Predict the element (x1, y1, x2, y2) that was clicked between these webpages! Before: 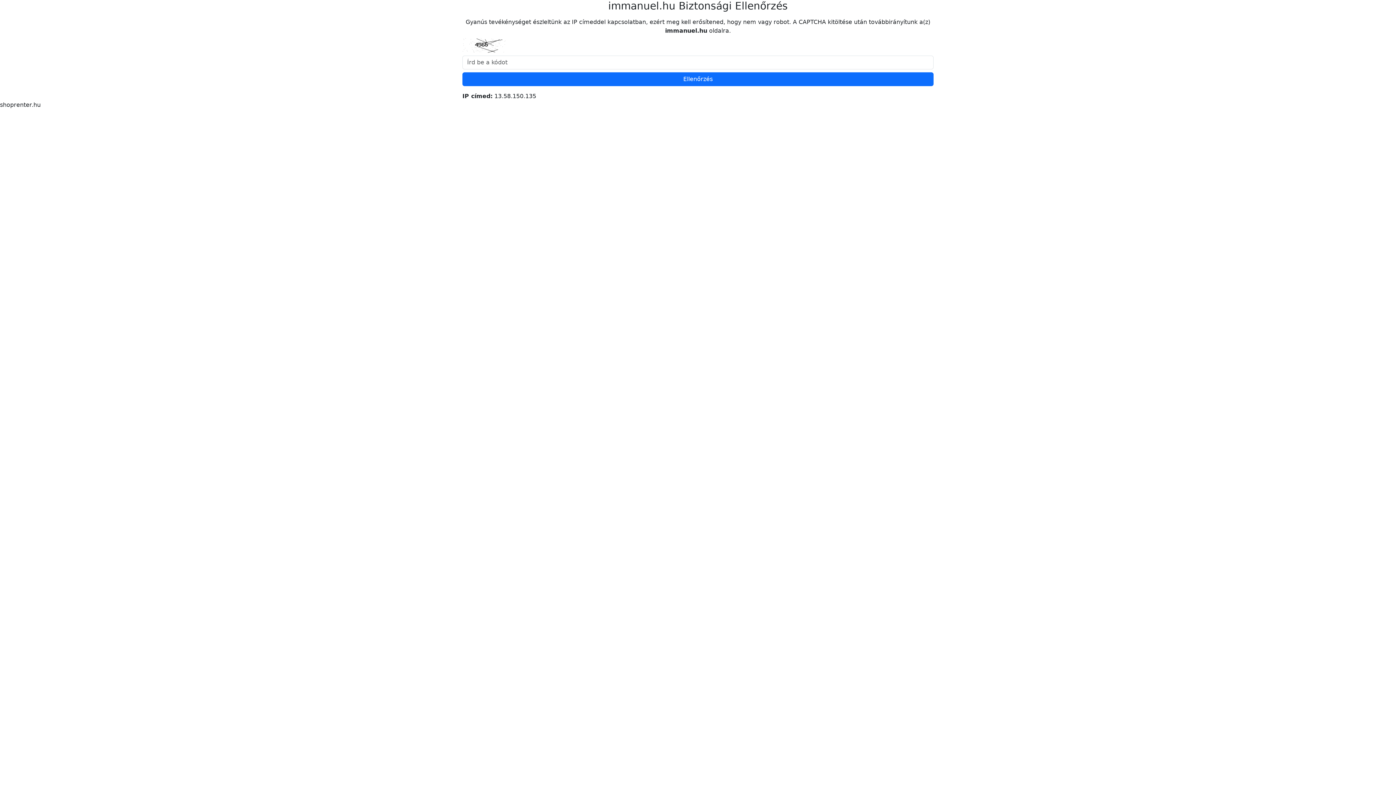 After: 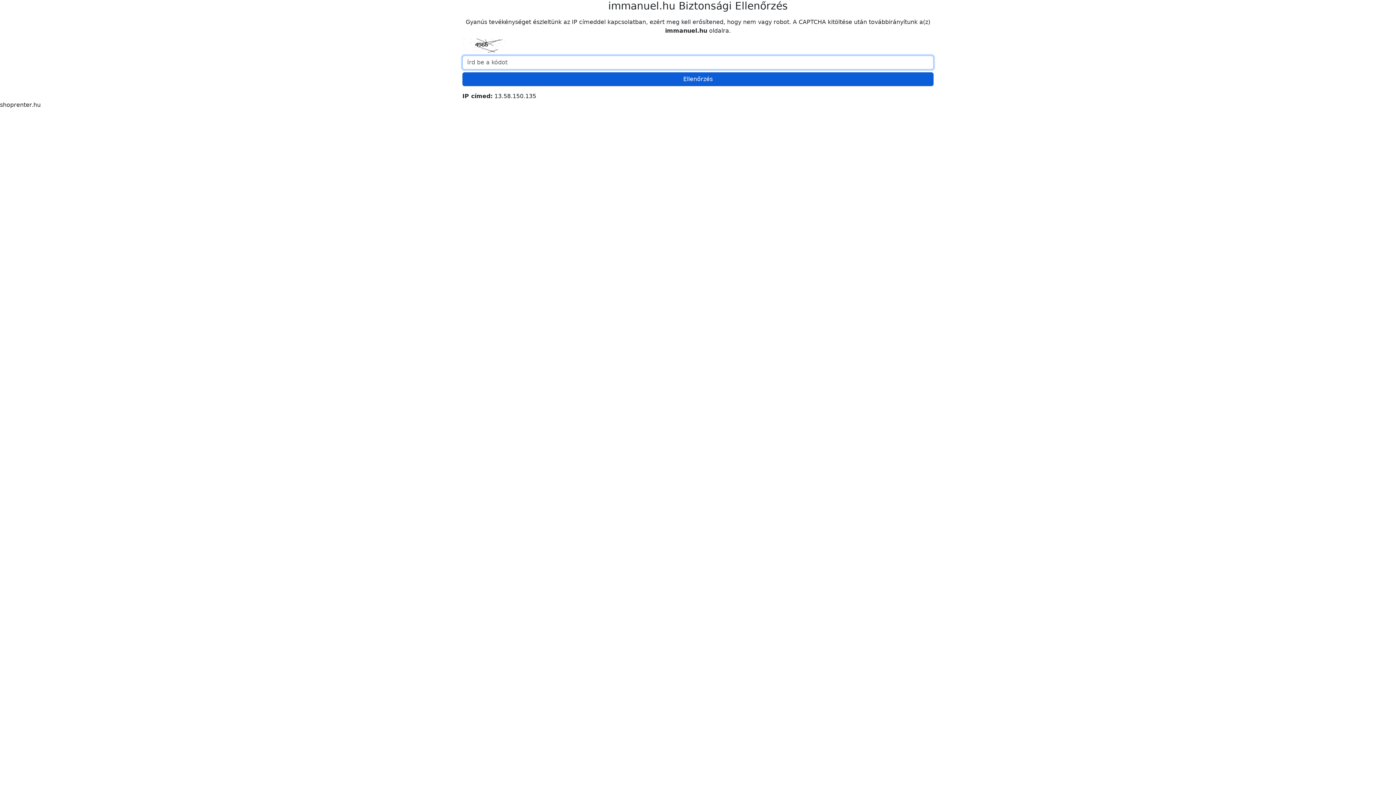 Action: bbox: (462, 72, 933, 86) label: Ellenőrzés